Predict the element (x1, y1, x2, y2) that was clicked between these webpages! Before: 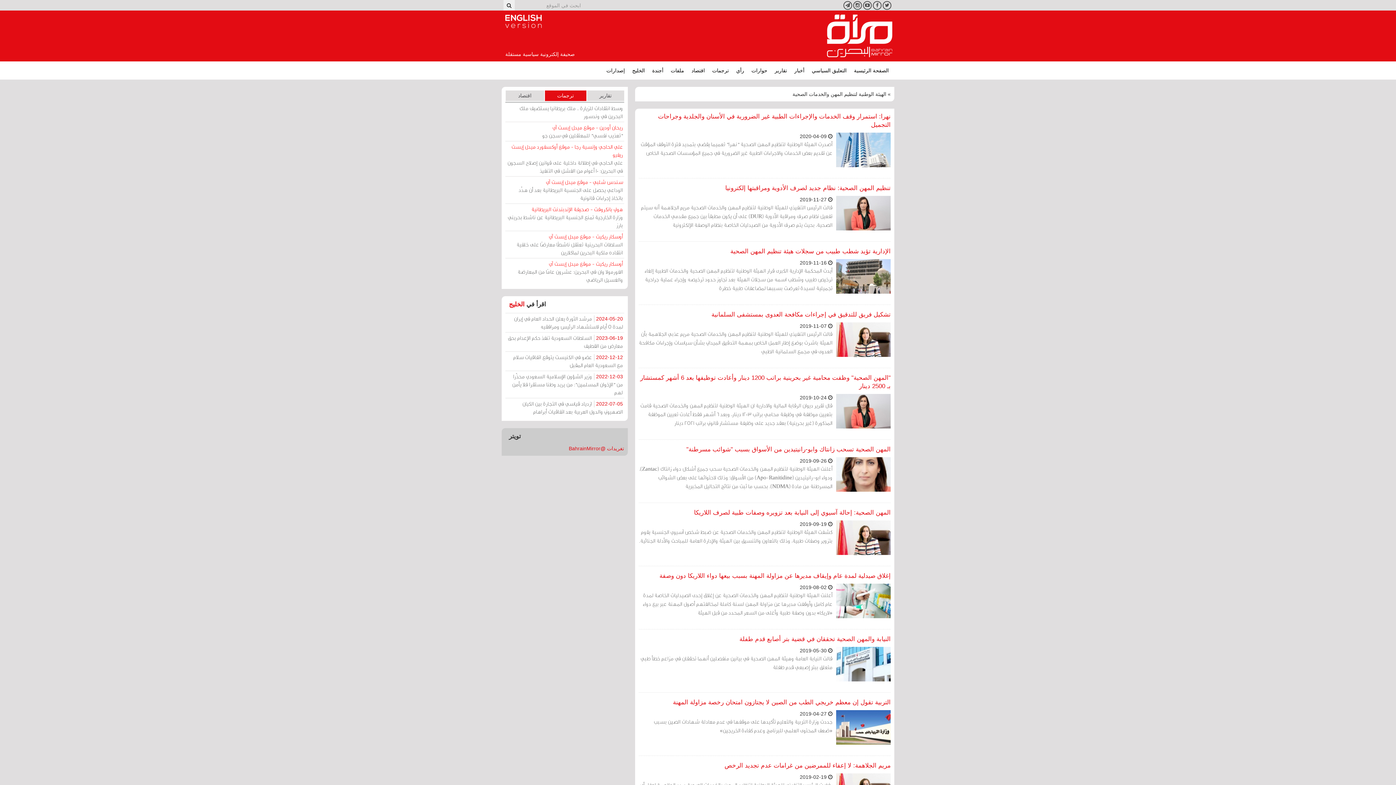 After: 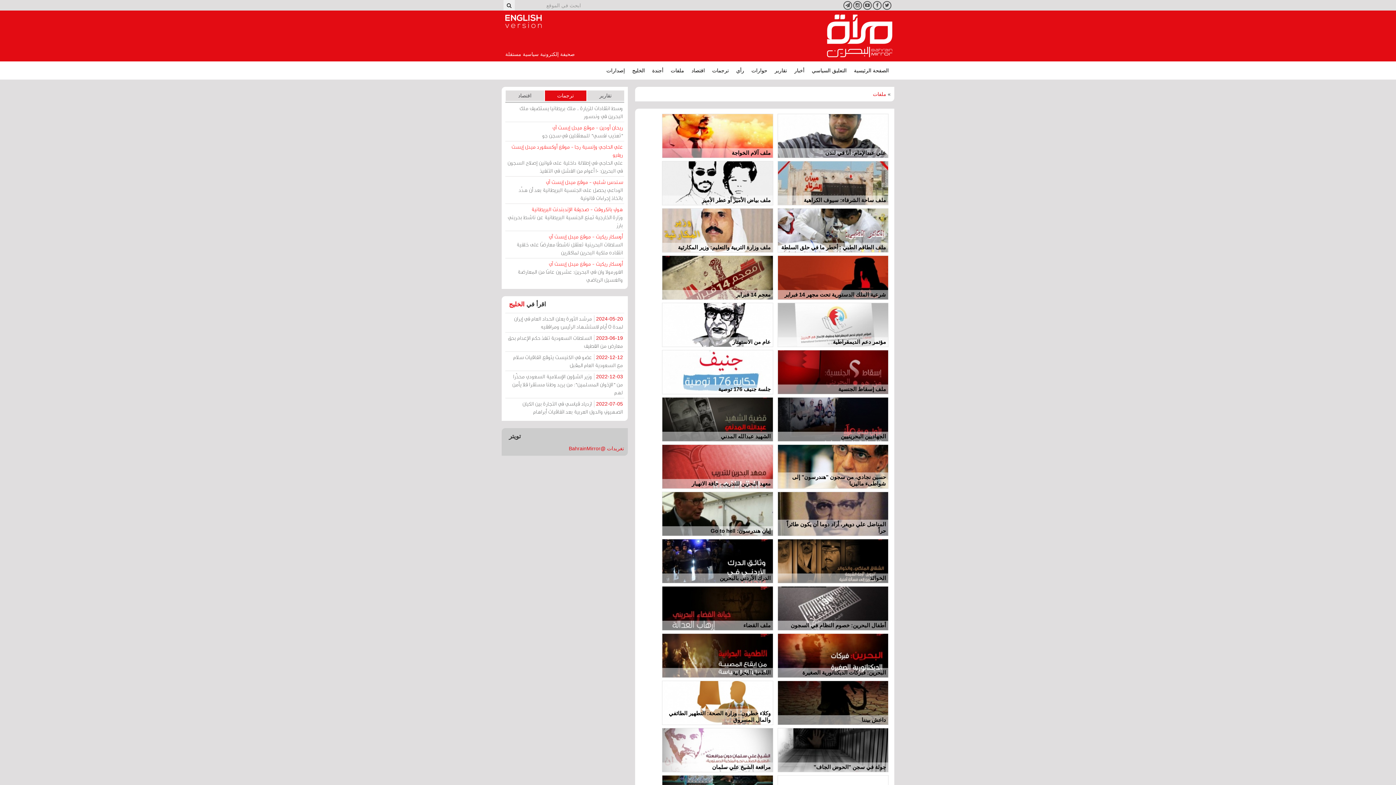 Action: label: ملفات bbox: (667, 61, 688, 79)